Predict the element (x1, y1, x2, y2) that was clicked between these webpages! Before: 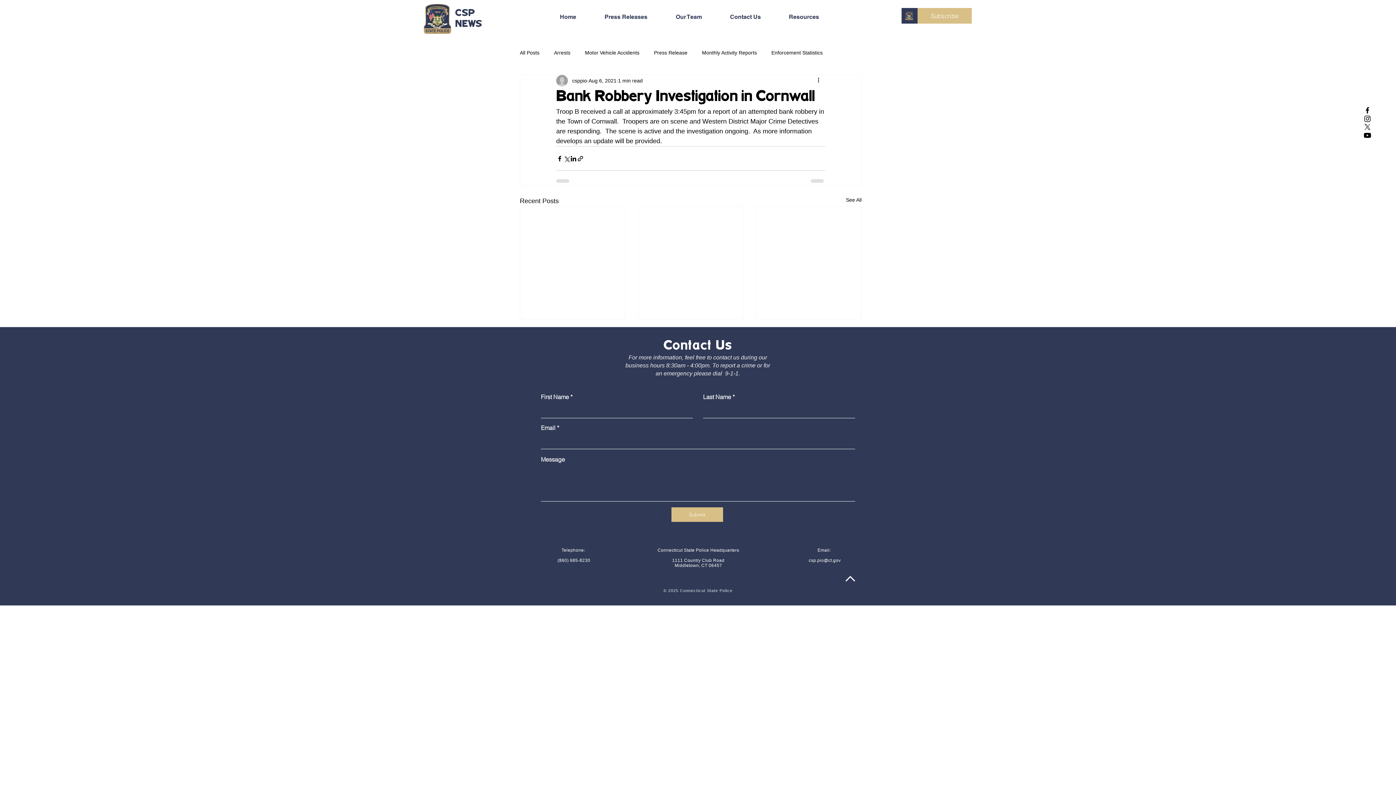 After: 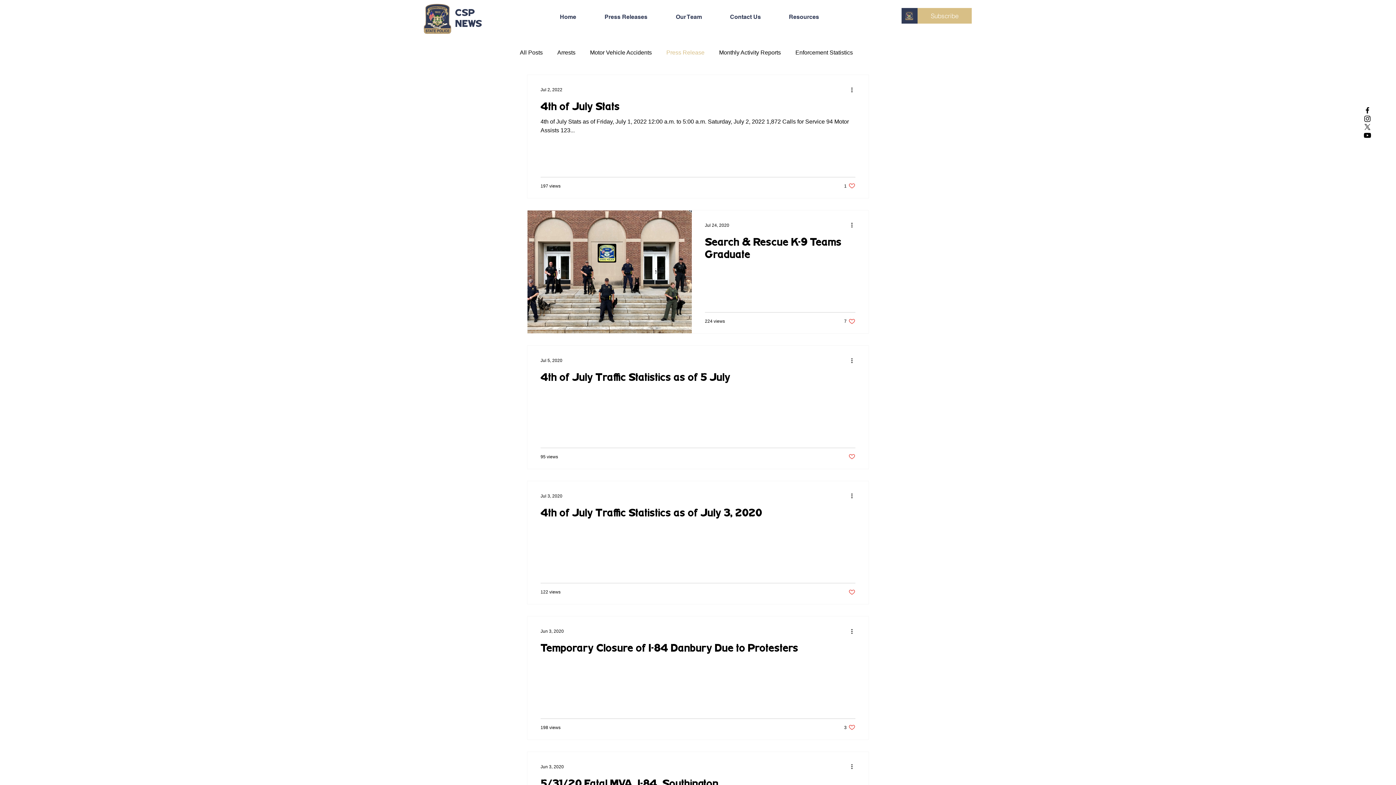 Action: bbox: (654, 49, 687, 56) label: Press Release